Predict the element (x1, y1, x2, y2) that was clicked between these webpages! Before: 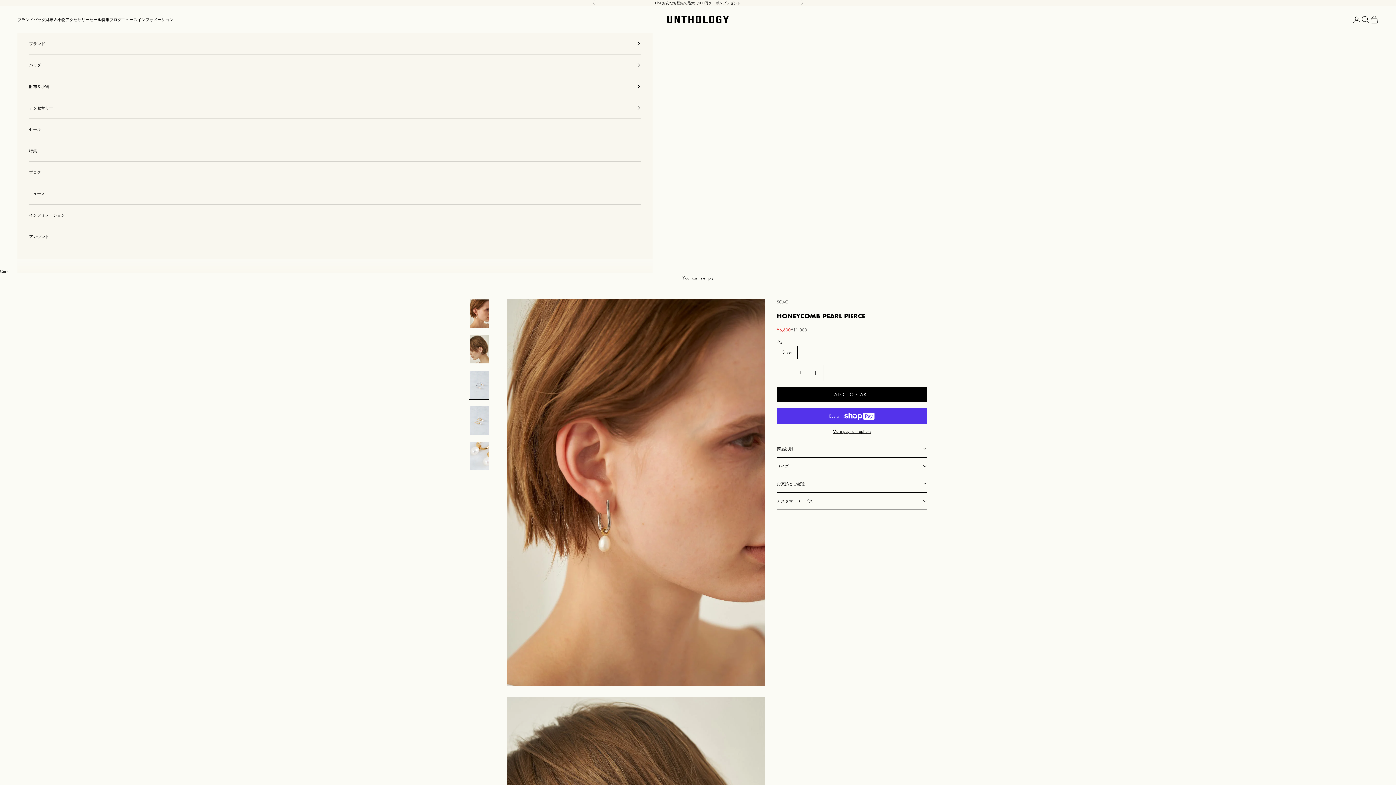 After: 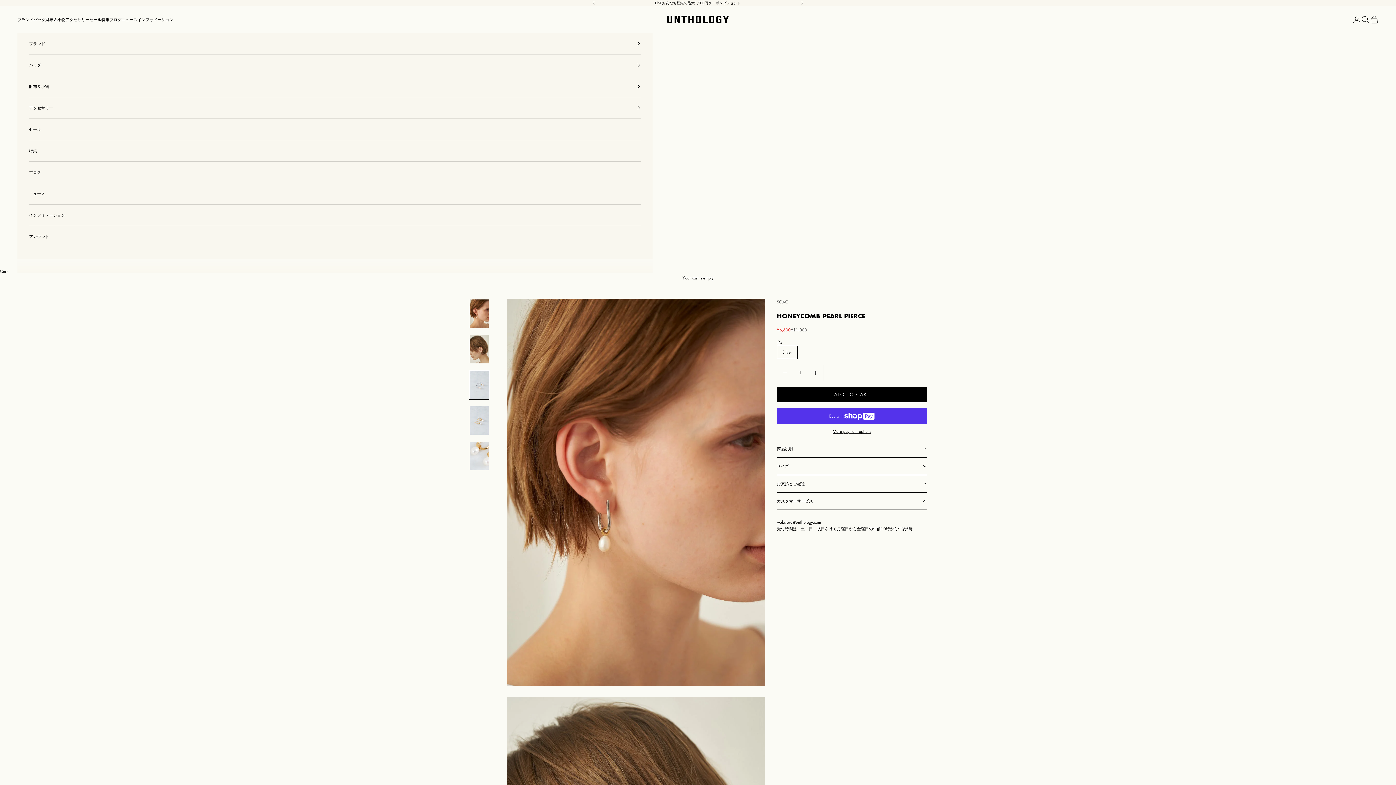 Action: bbox: (777, 492, 927, 510) label: カスタマーサービス